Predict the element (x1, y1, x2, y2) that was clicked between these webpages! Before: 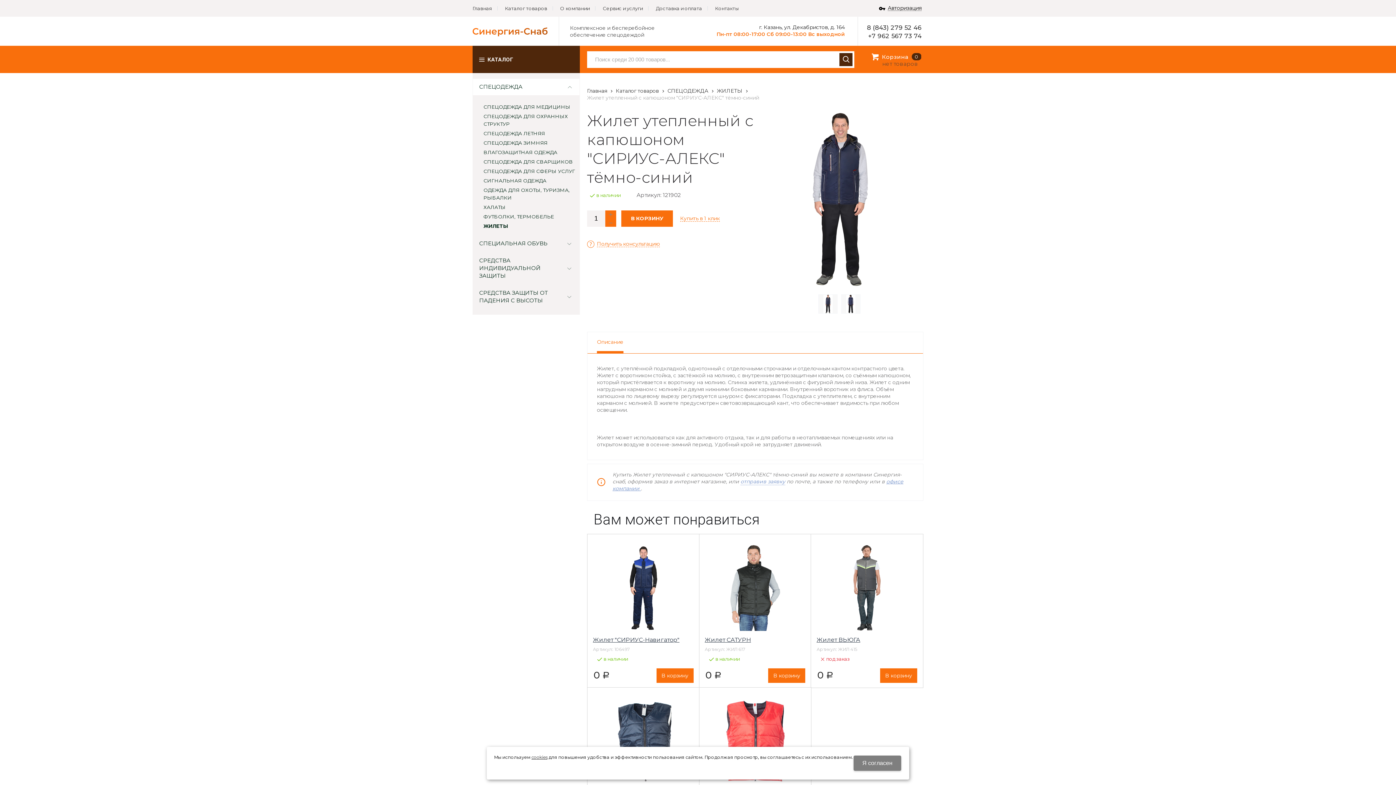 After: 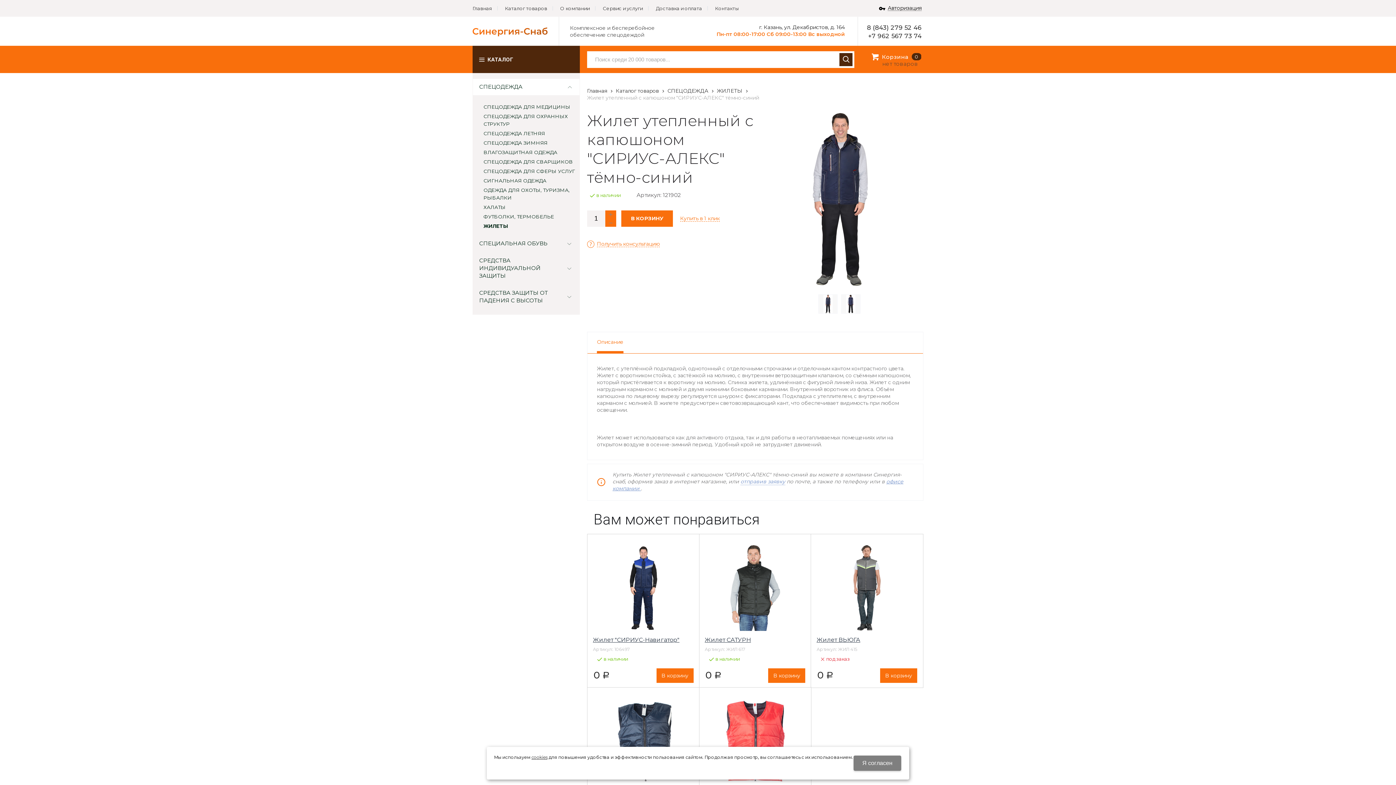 Action: bbox: (597, 332, 623, 353) label: Описание